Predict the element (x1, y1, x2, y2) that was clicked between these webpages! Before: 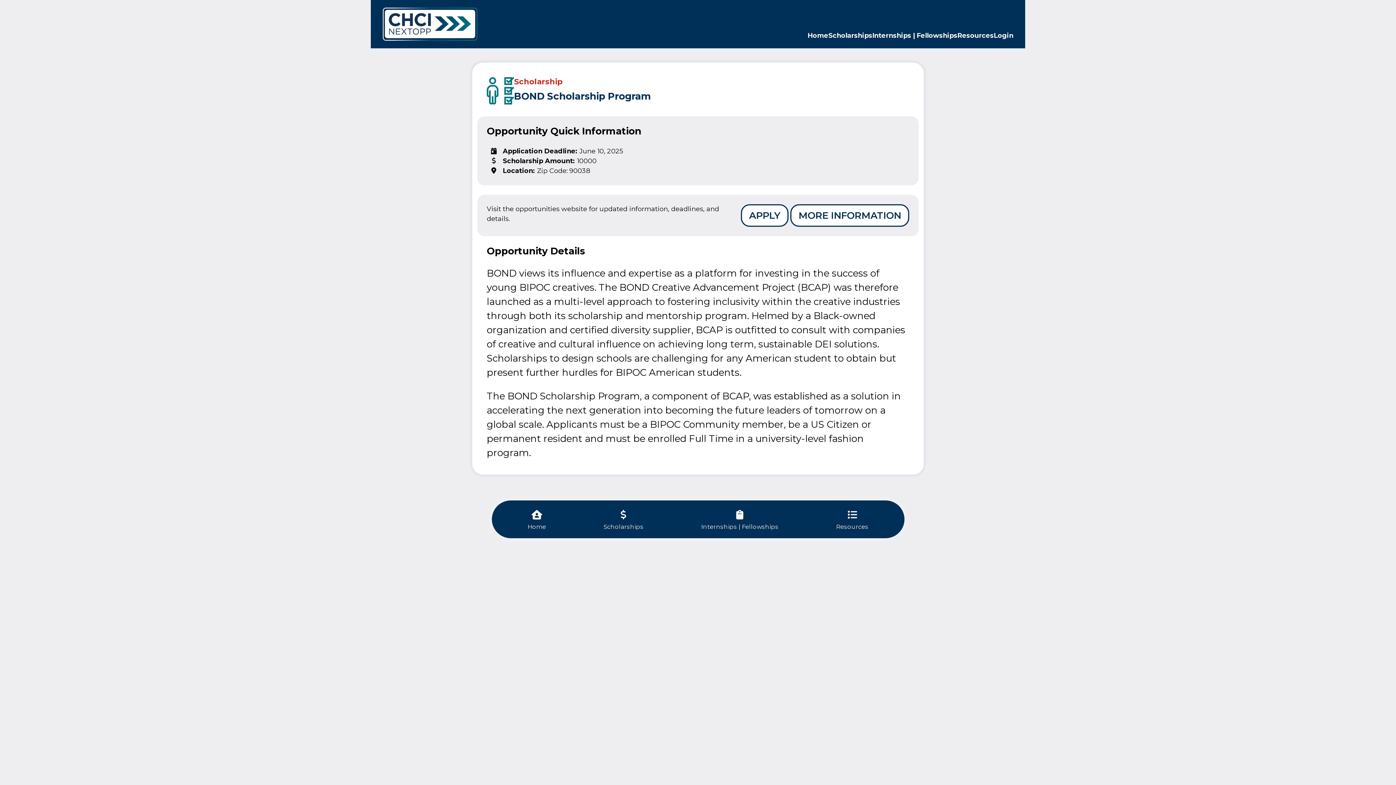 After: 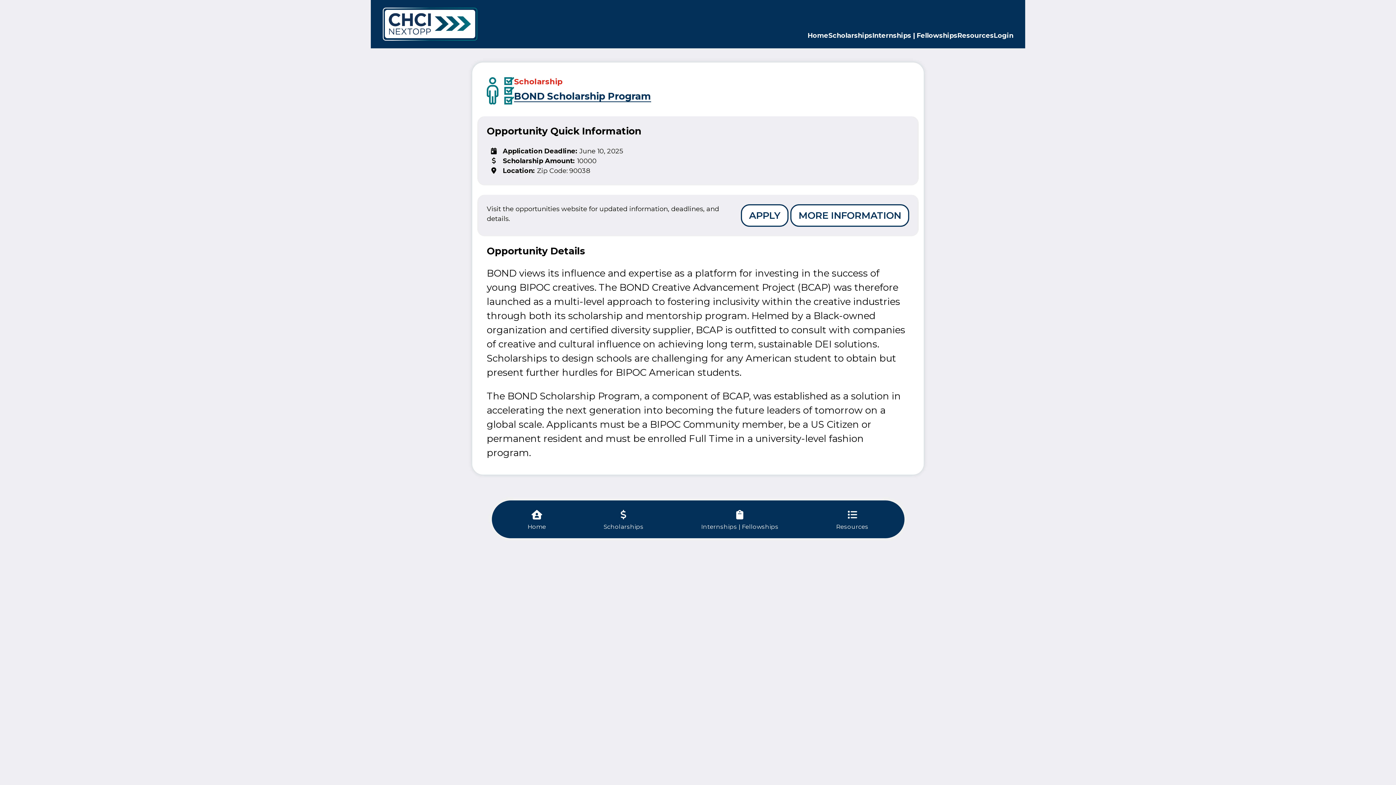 Action: label: BOND Scholarship Program bbox: (514, 90, 651, 102)